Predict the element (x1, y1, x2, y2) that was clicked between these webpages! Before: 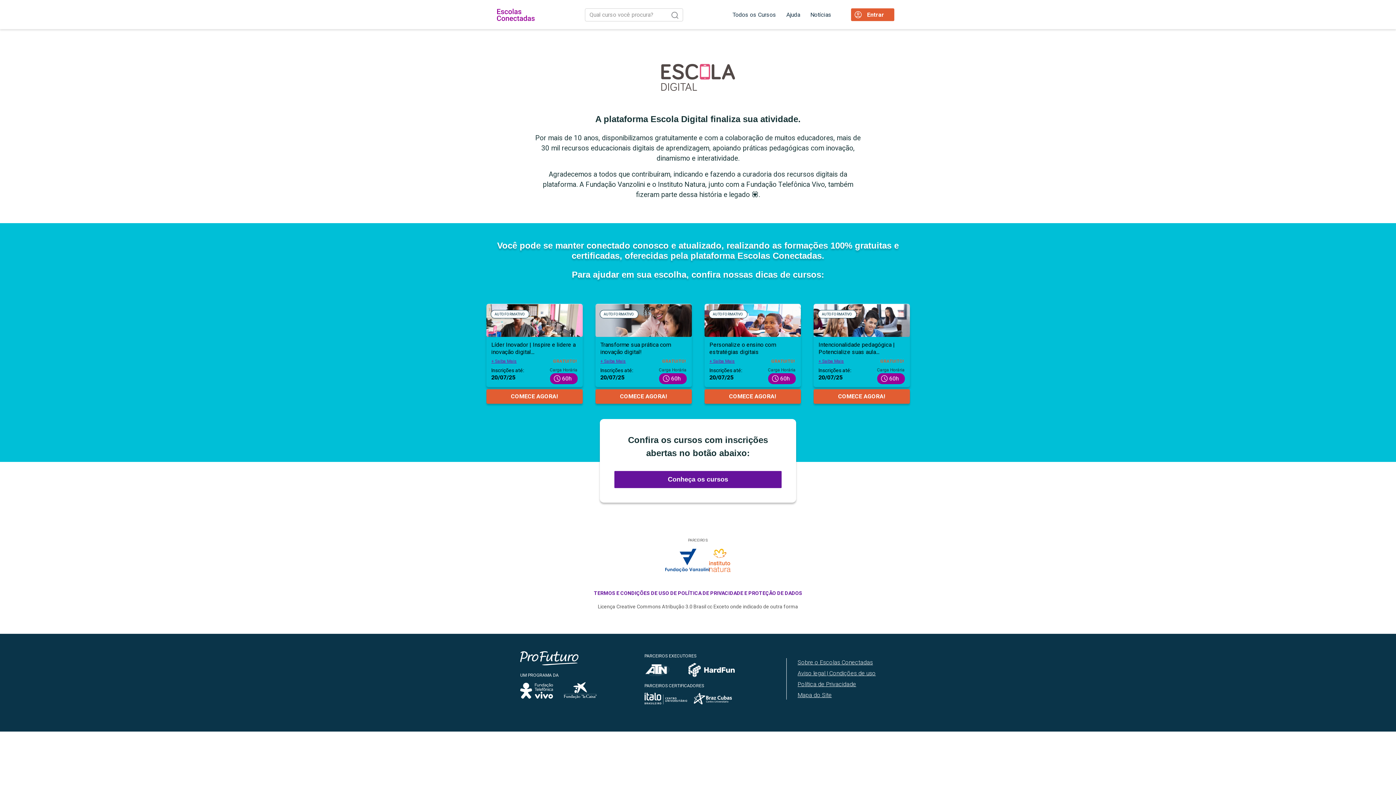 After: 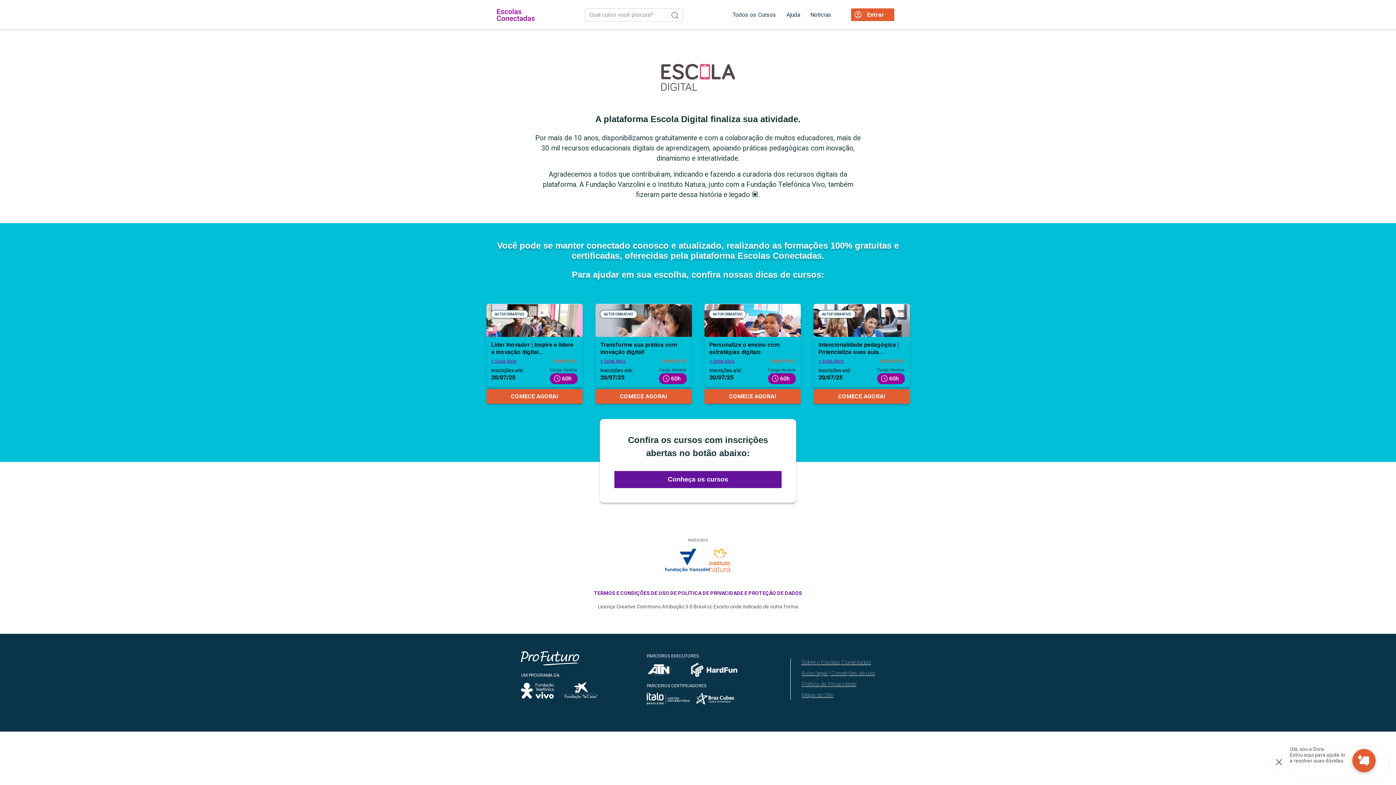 Action: bbox: (797, 659, 873, 666) label: Sobre o Escolas Conectadas